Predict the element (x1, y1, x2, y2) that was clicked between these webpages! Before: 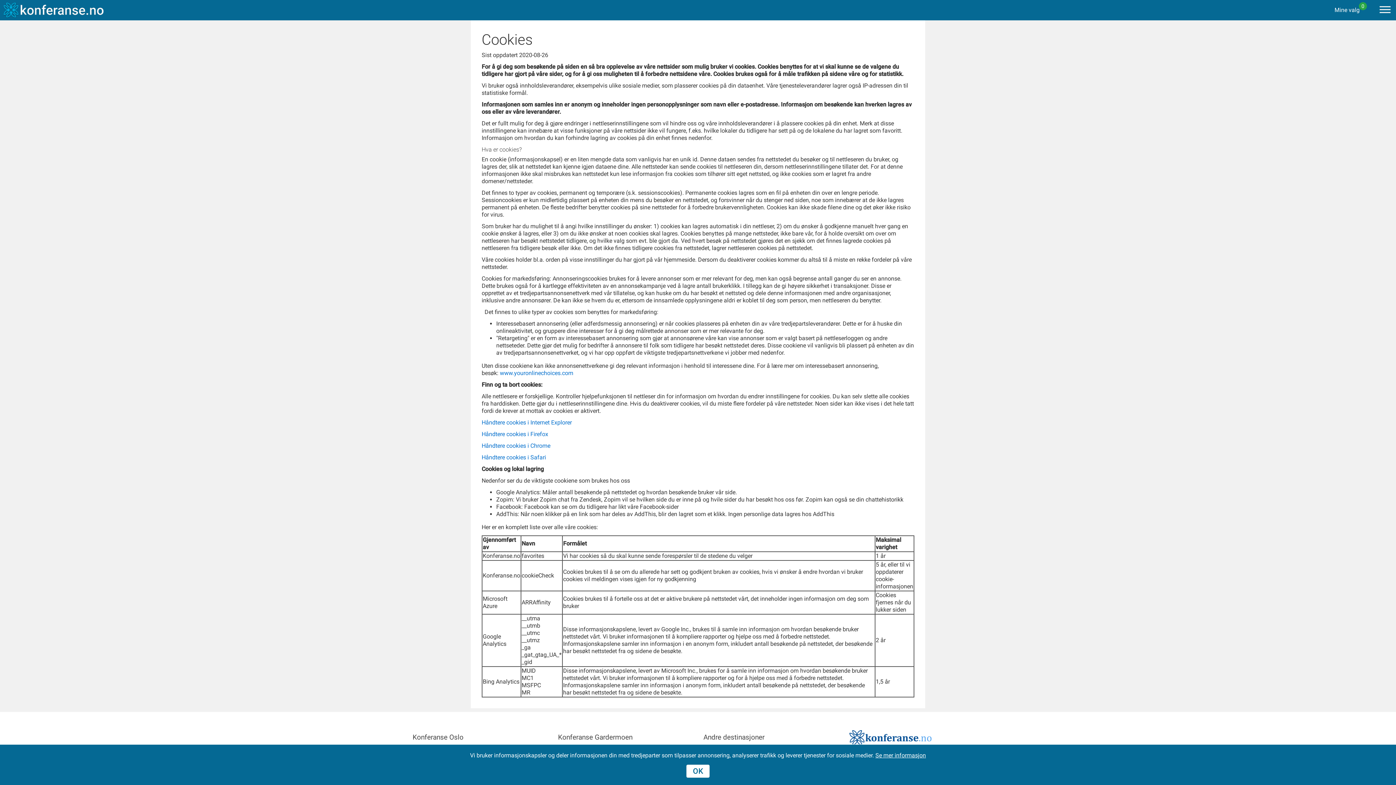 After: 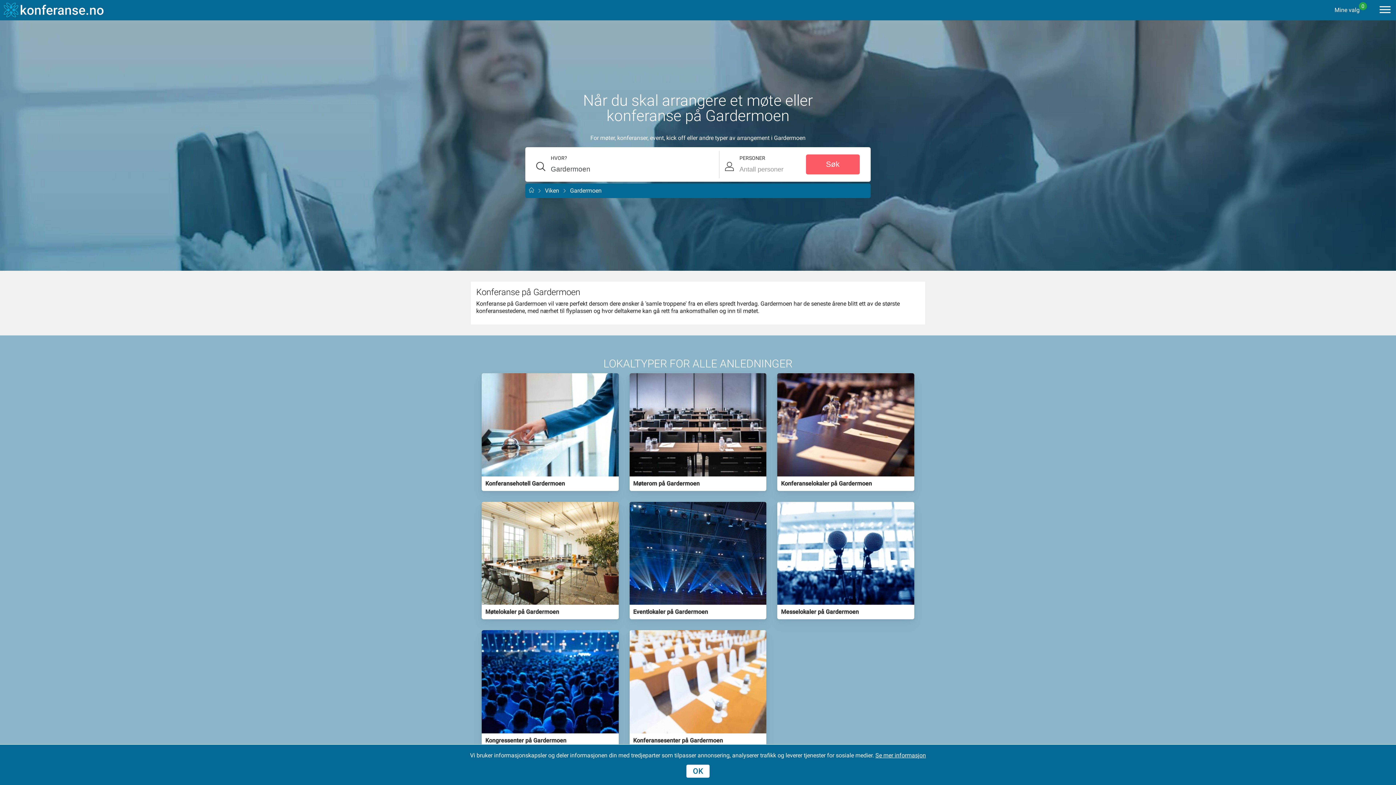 Action: label: Konferanse Gardermoen bbox: (558, 734, 692, 745)